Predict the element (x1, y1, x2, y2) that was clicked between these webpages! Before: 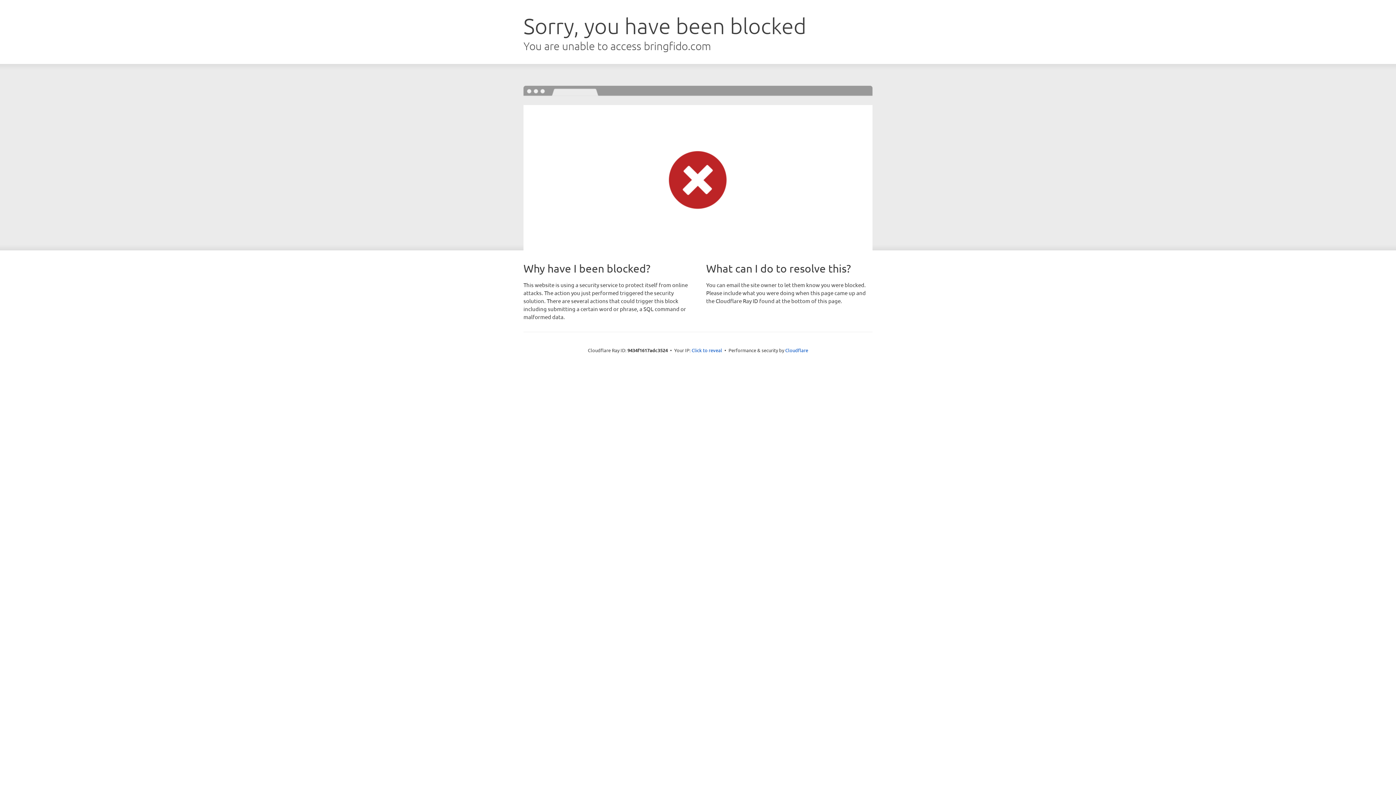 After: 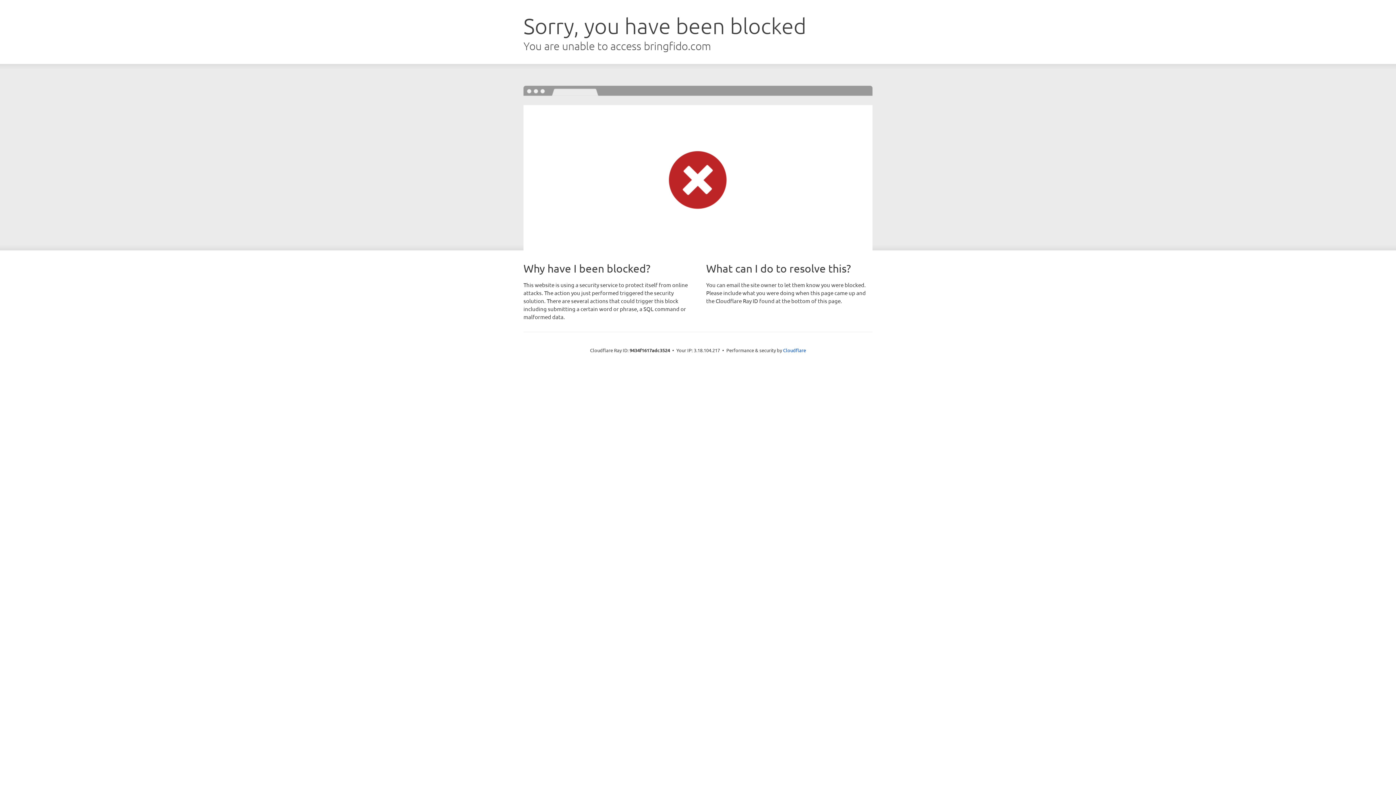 Action: label: Click to reveal bbox: (691, 346, 722, 353)